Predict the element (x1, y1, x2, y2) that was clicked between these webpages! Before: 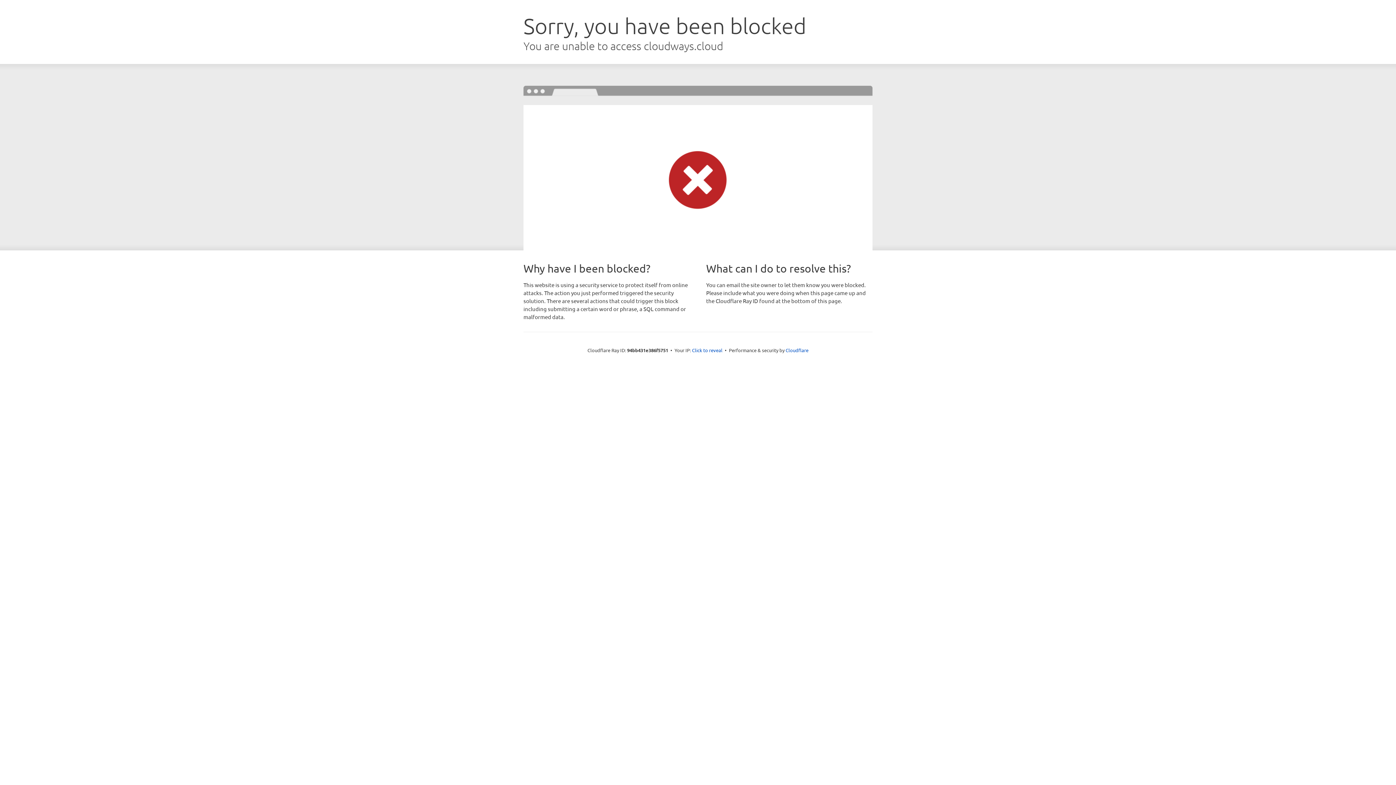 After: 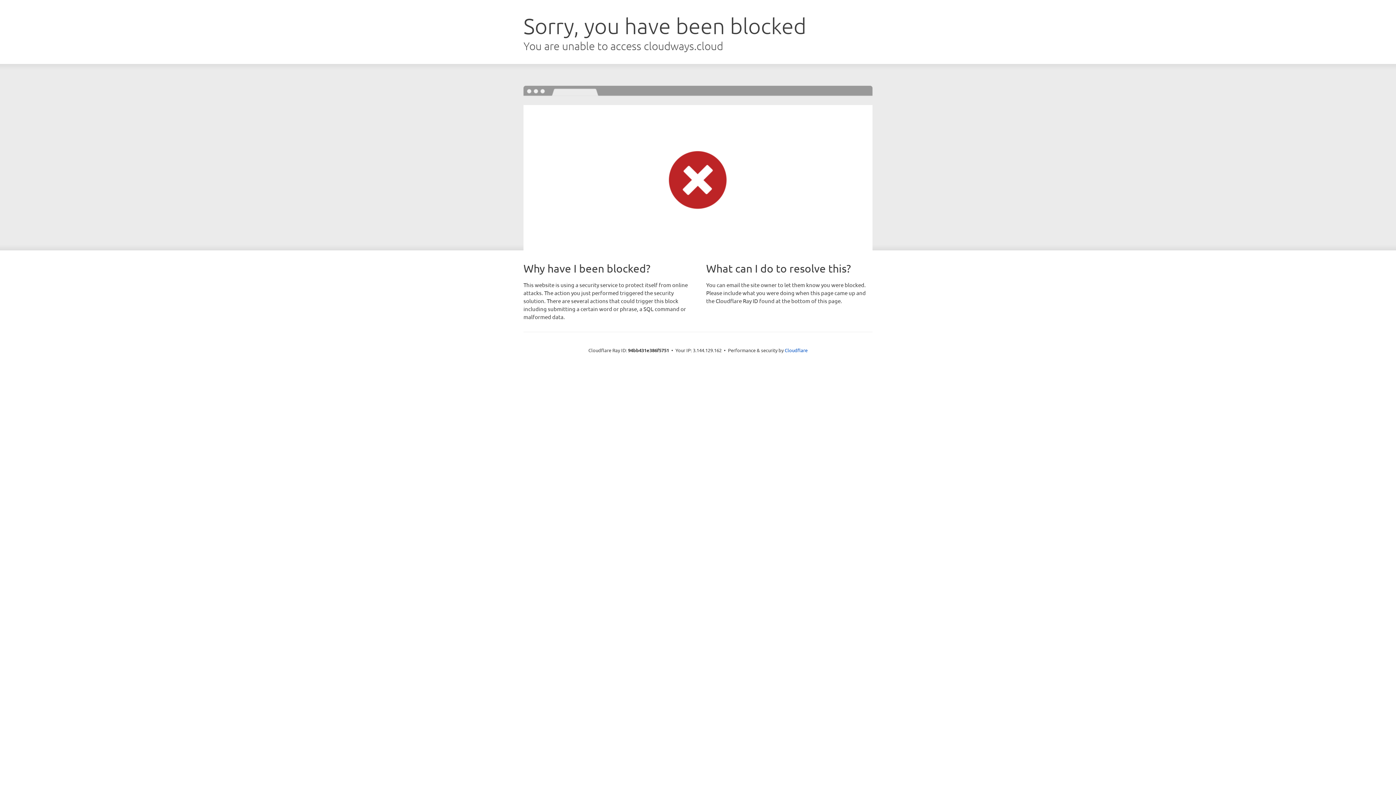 Action: bbox: (692, 346, 722, 353) label: Click to reveal